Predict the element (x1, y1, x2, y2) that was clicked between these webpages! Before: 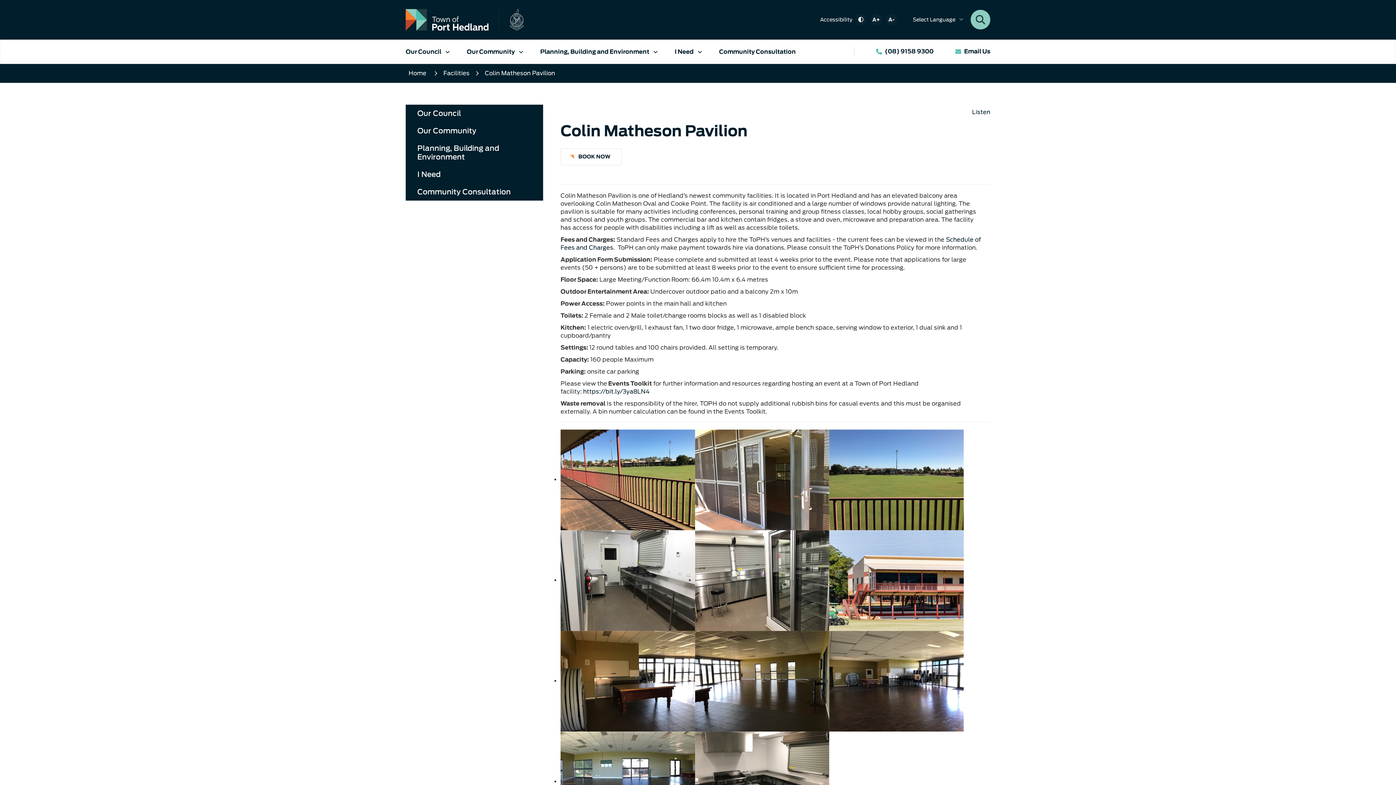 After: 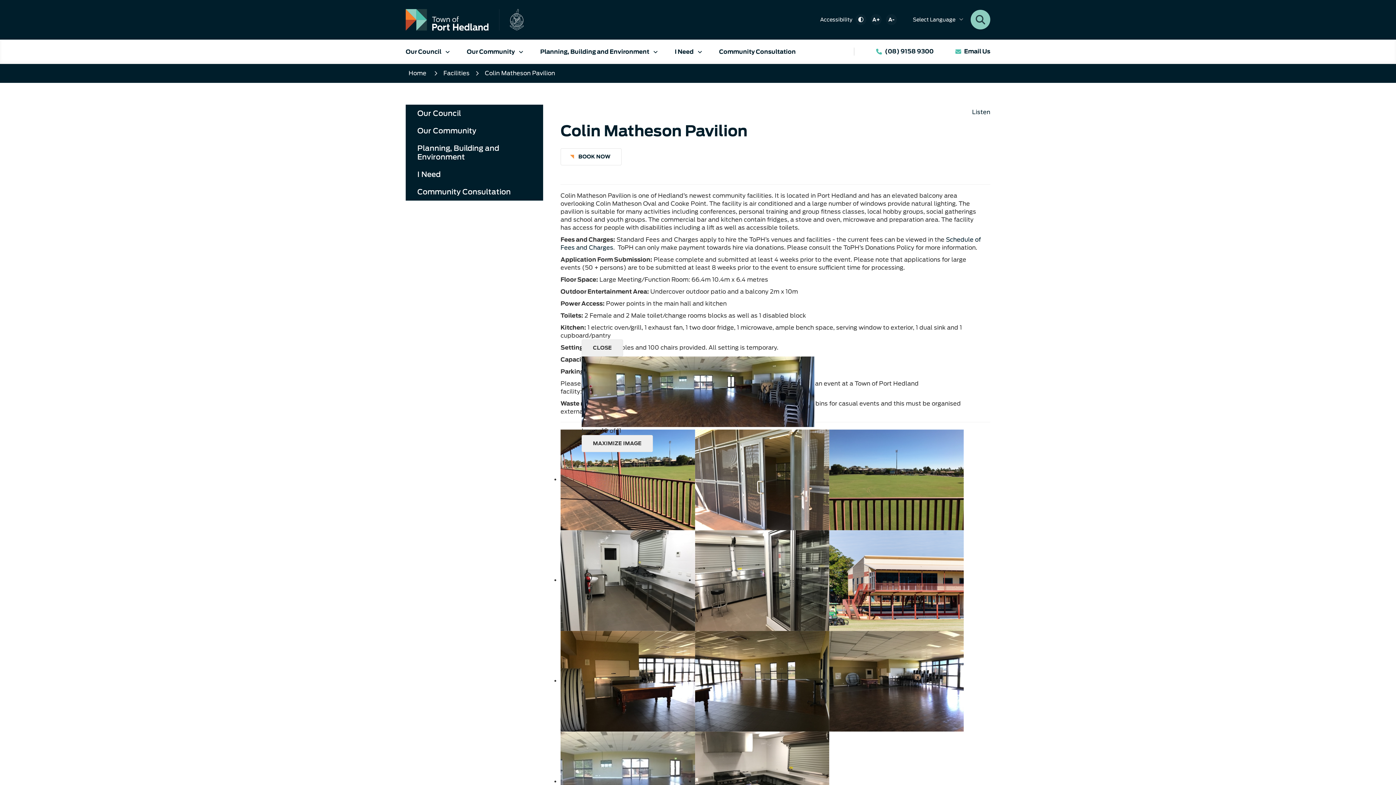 Action: bbox: (560, 778, 695, 785)